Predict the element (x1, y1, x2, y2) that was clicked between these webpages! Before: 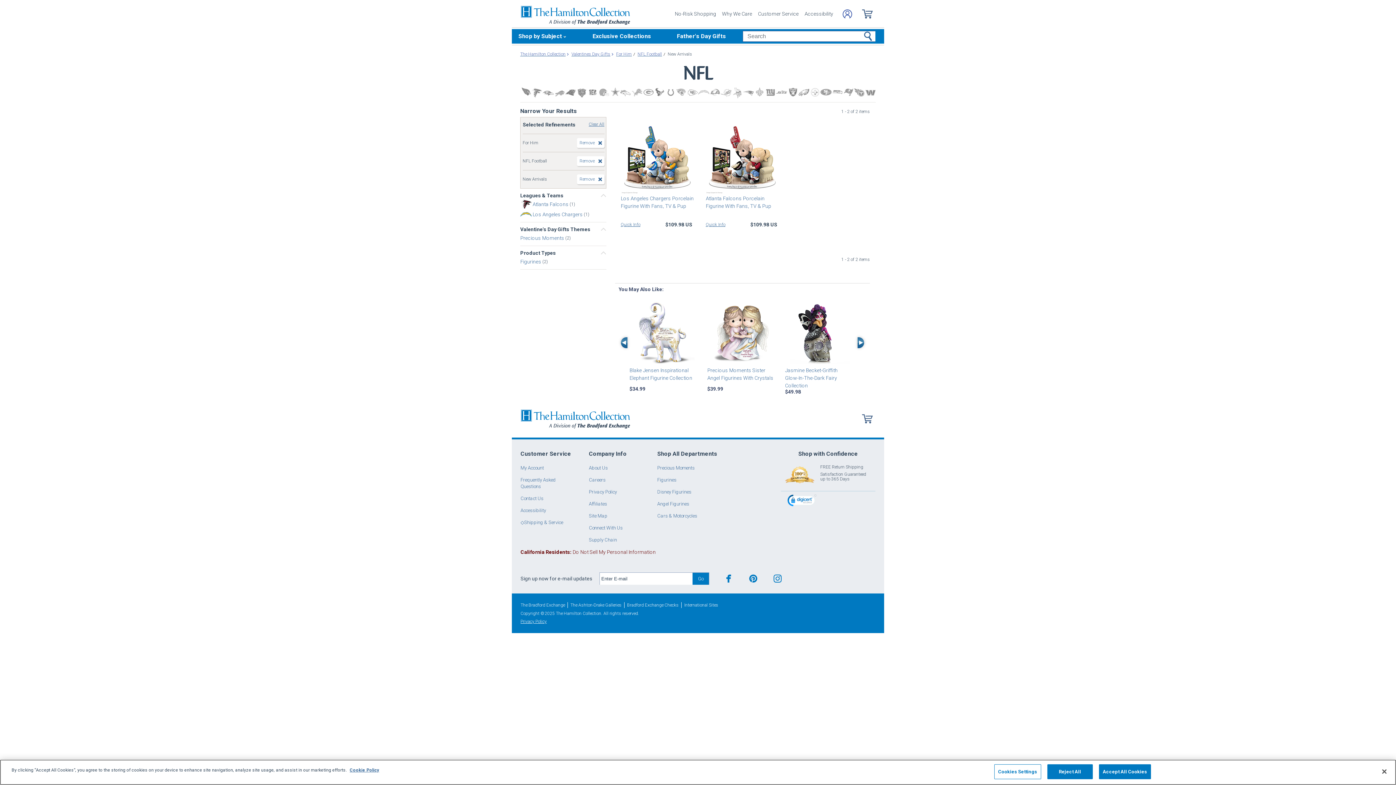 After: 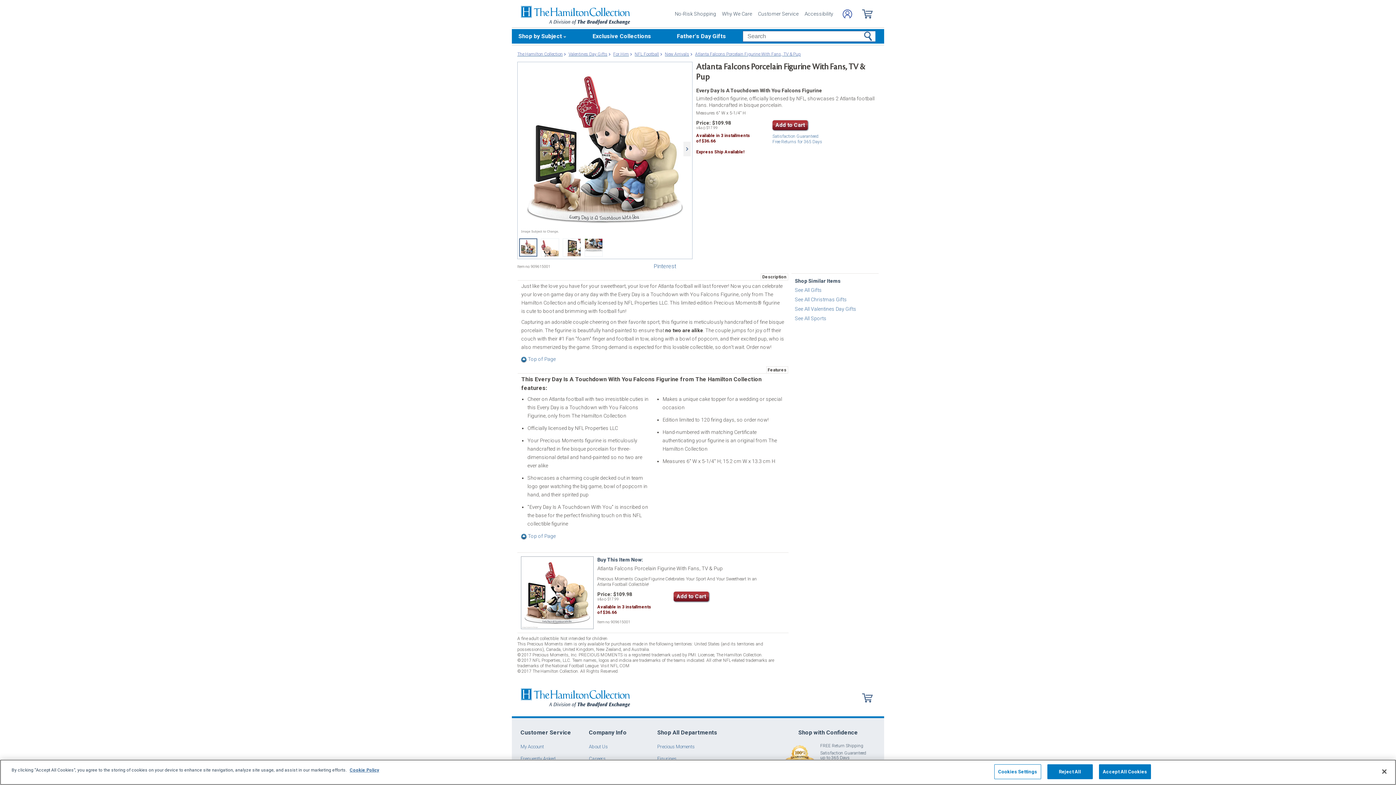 Action: label: Atlanta Falcons Porcelain Figurine With Fans, TV & Pup bbox: (705, 194, 779, 217)